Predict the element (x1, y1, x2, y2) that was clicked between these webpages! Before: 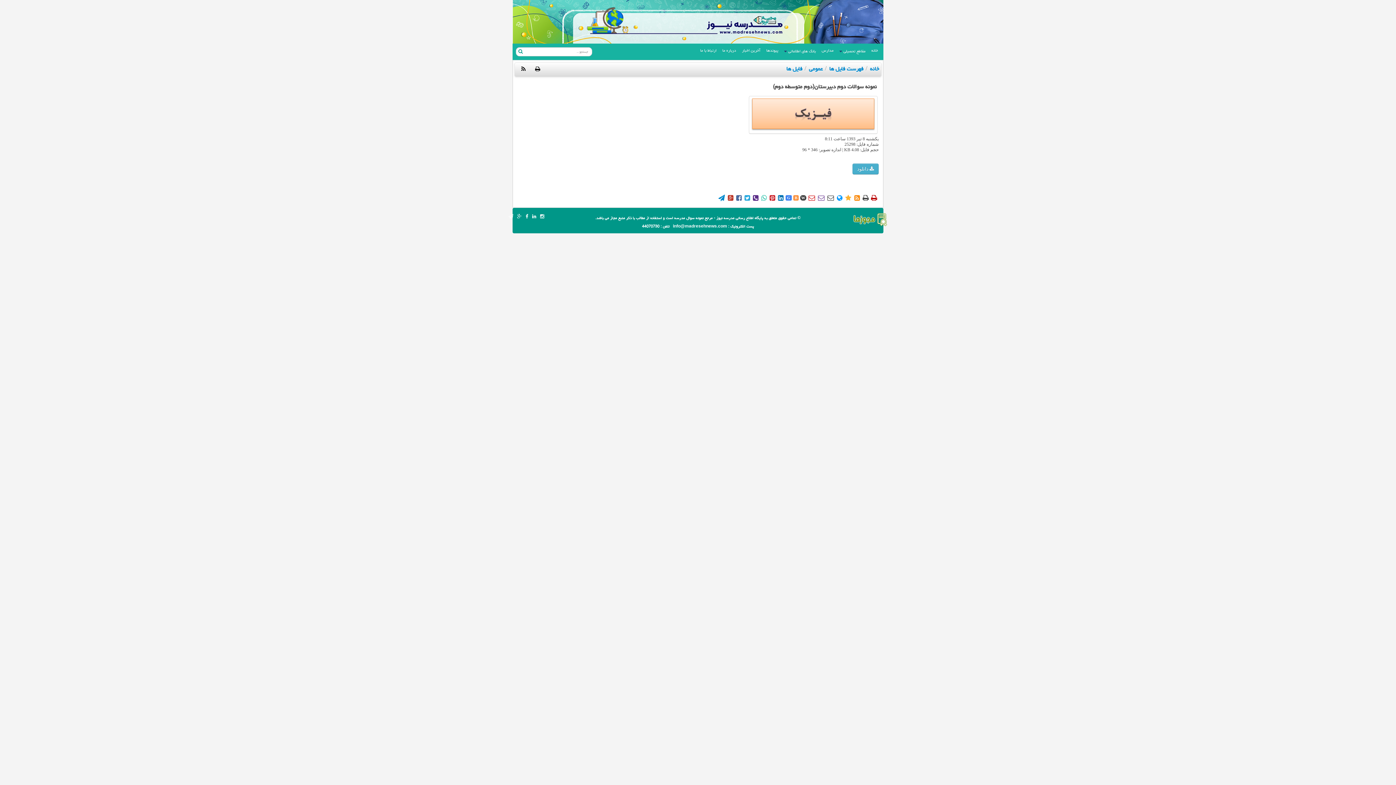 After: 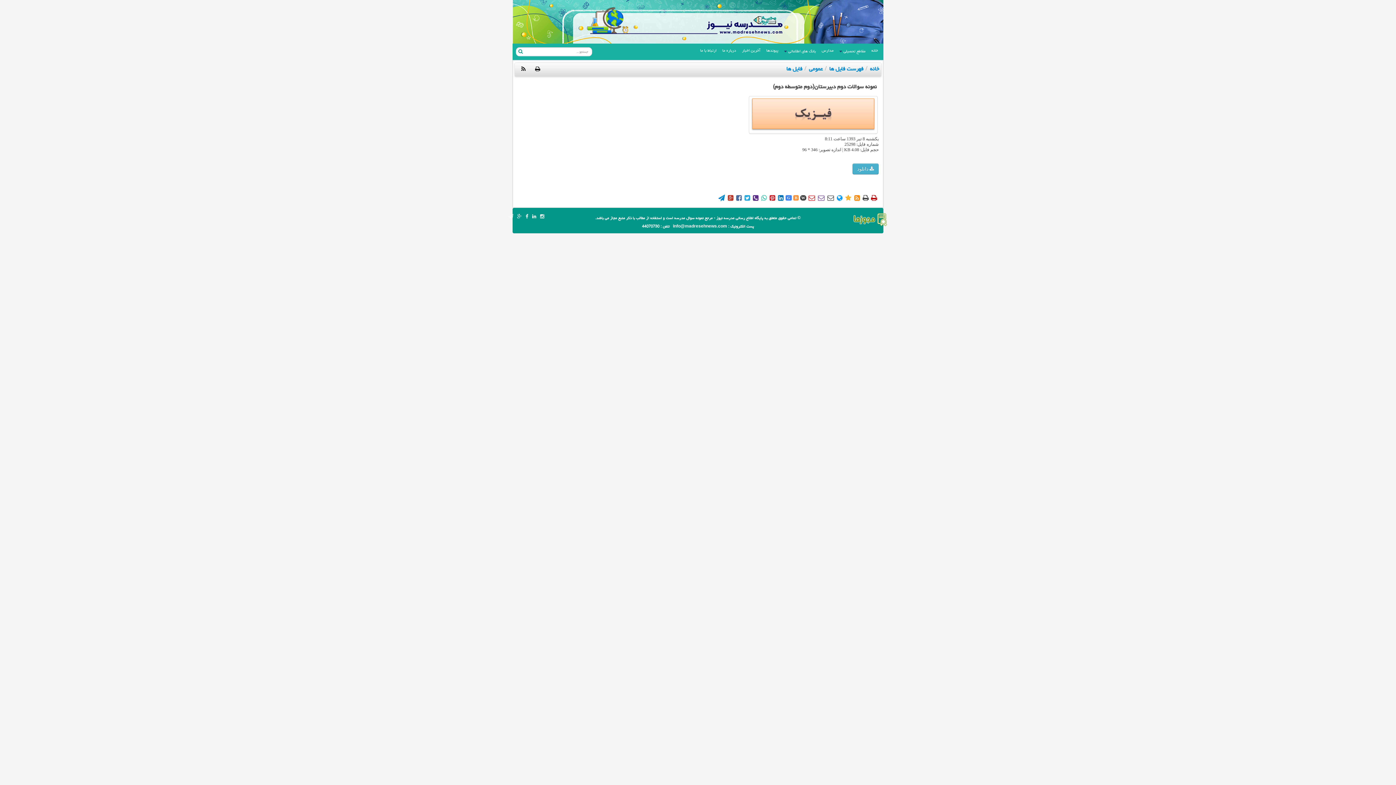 Action: bbox: (727, 195, 734, 200) label: 